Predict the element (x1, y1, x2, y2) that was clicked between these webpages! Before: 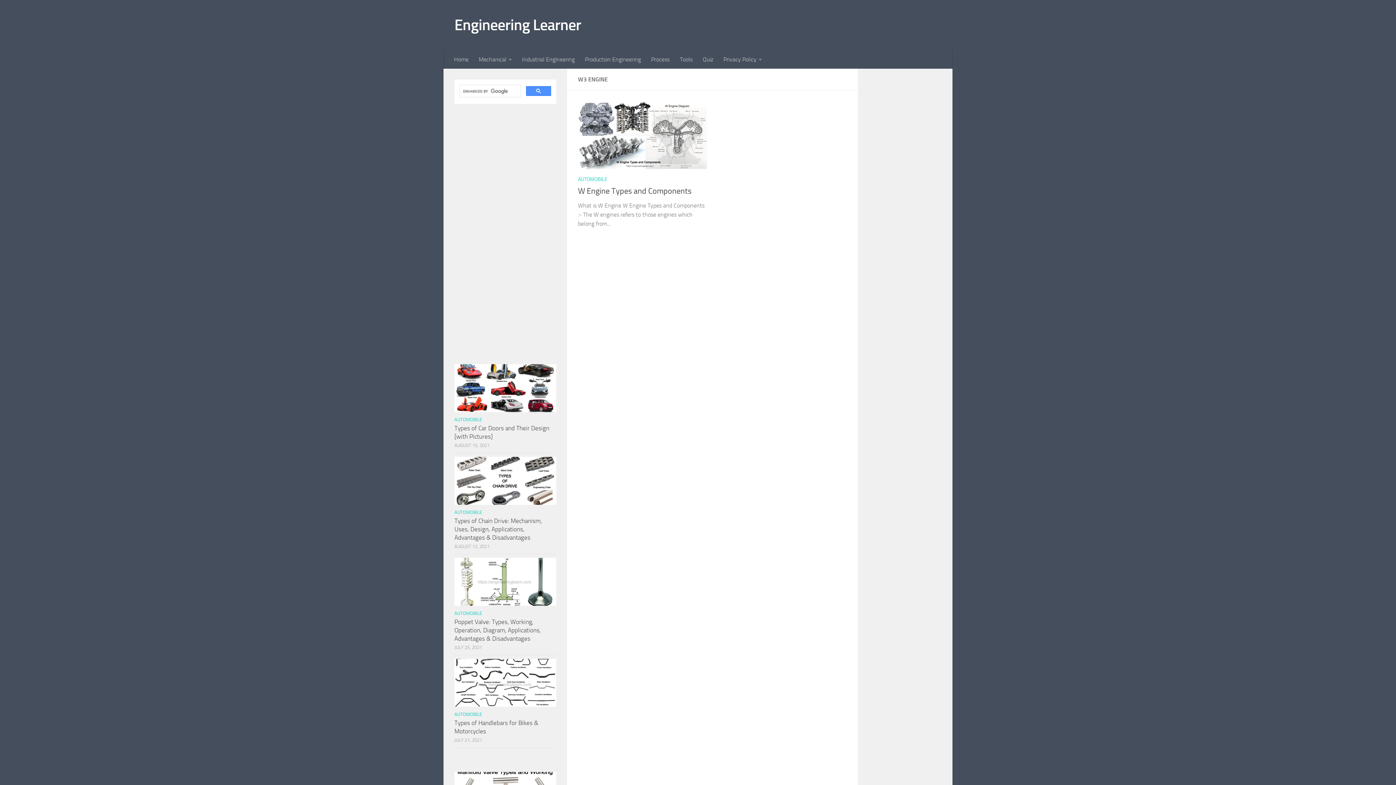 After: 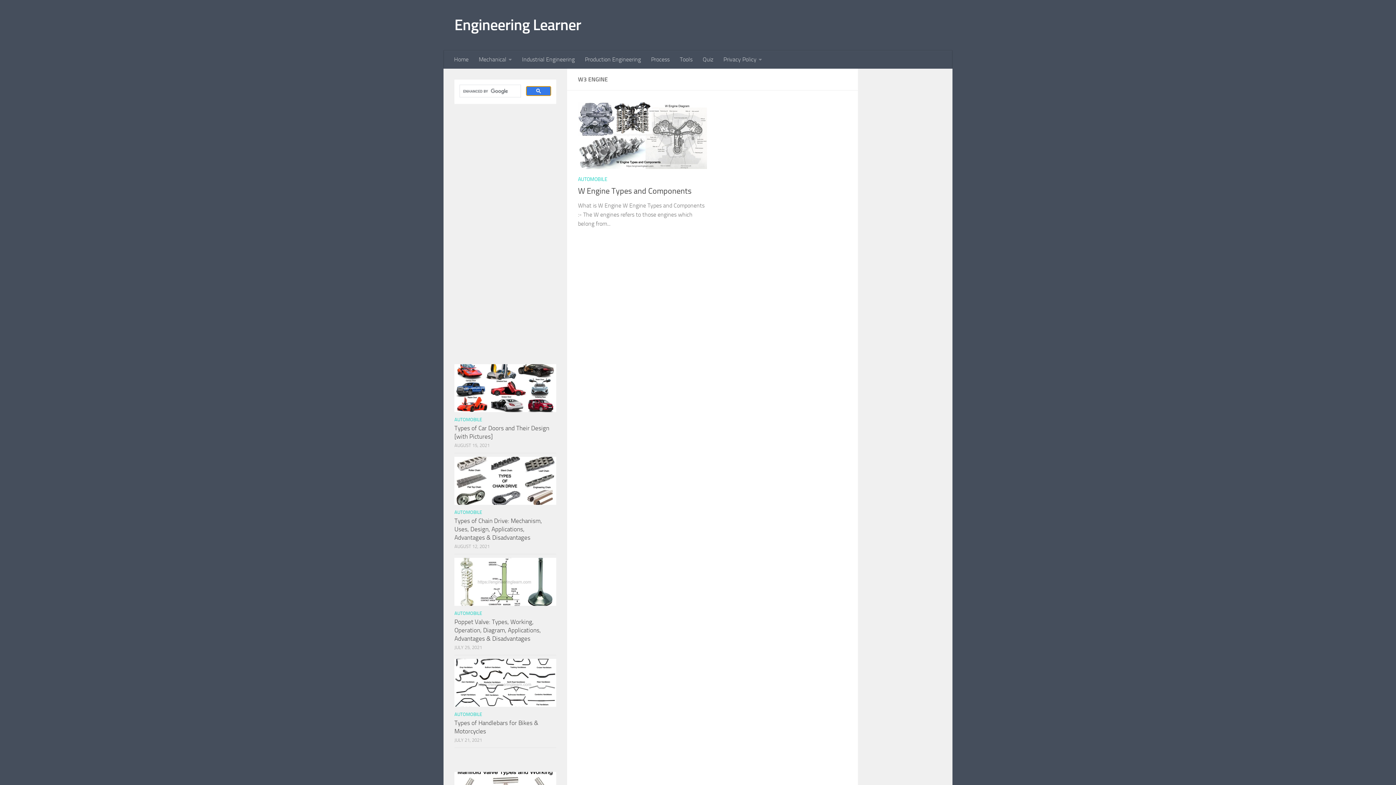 Action: bbox: (526, 86, 551, 96)